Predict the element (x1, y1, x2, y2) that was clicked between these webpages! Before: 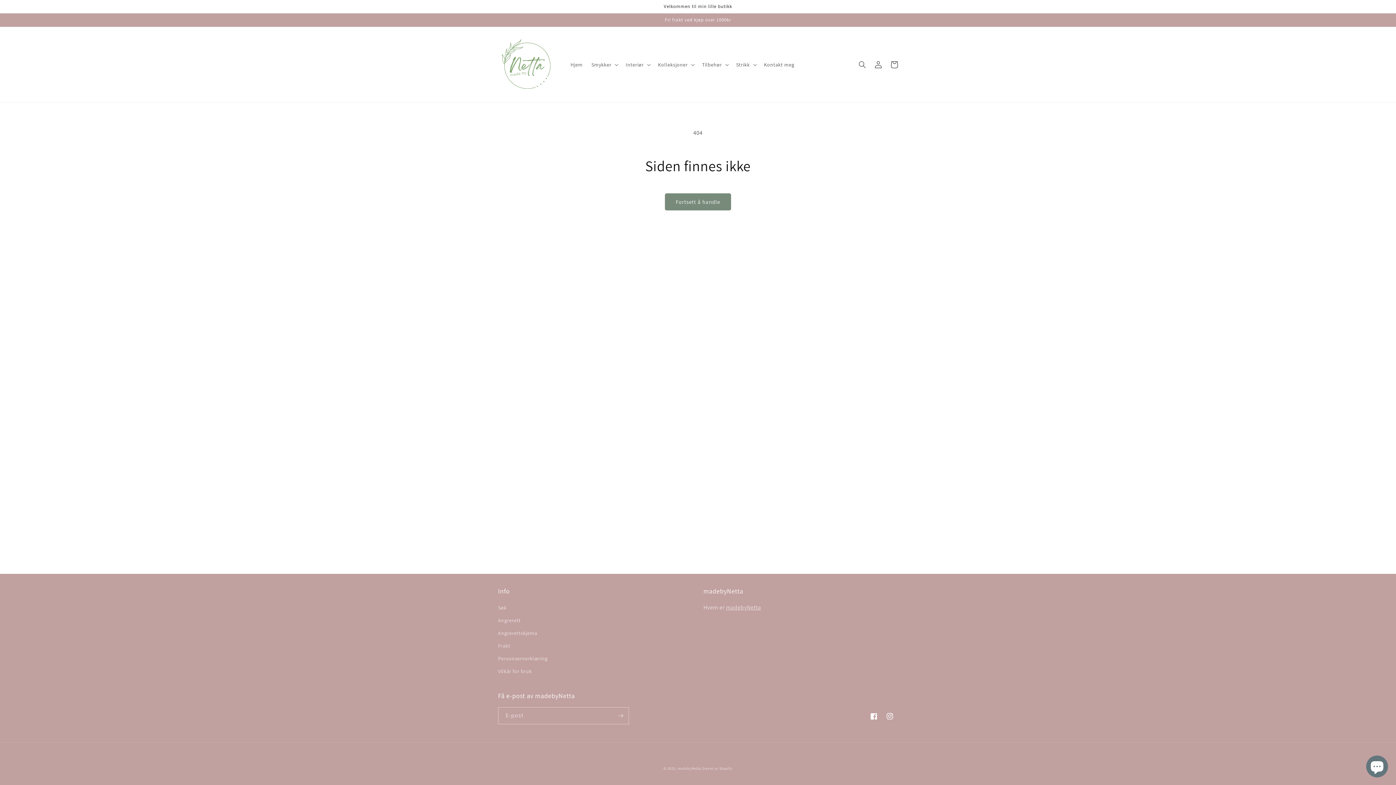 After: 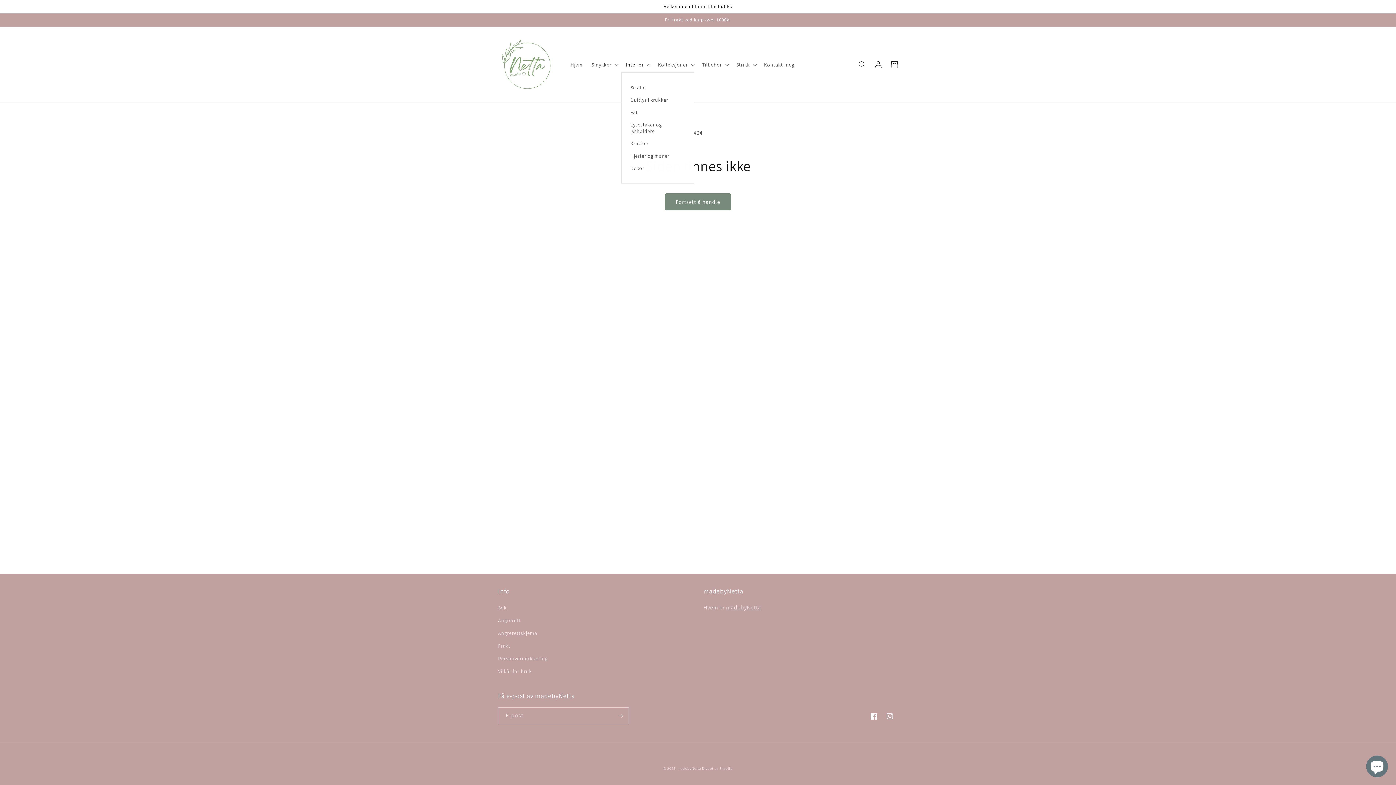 Action: label: Interiør bbox: (621, 56, 653, 72)